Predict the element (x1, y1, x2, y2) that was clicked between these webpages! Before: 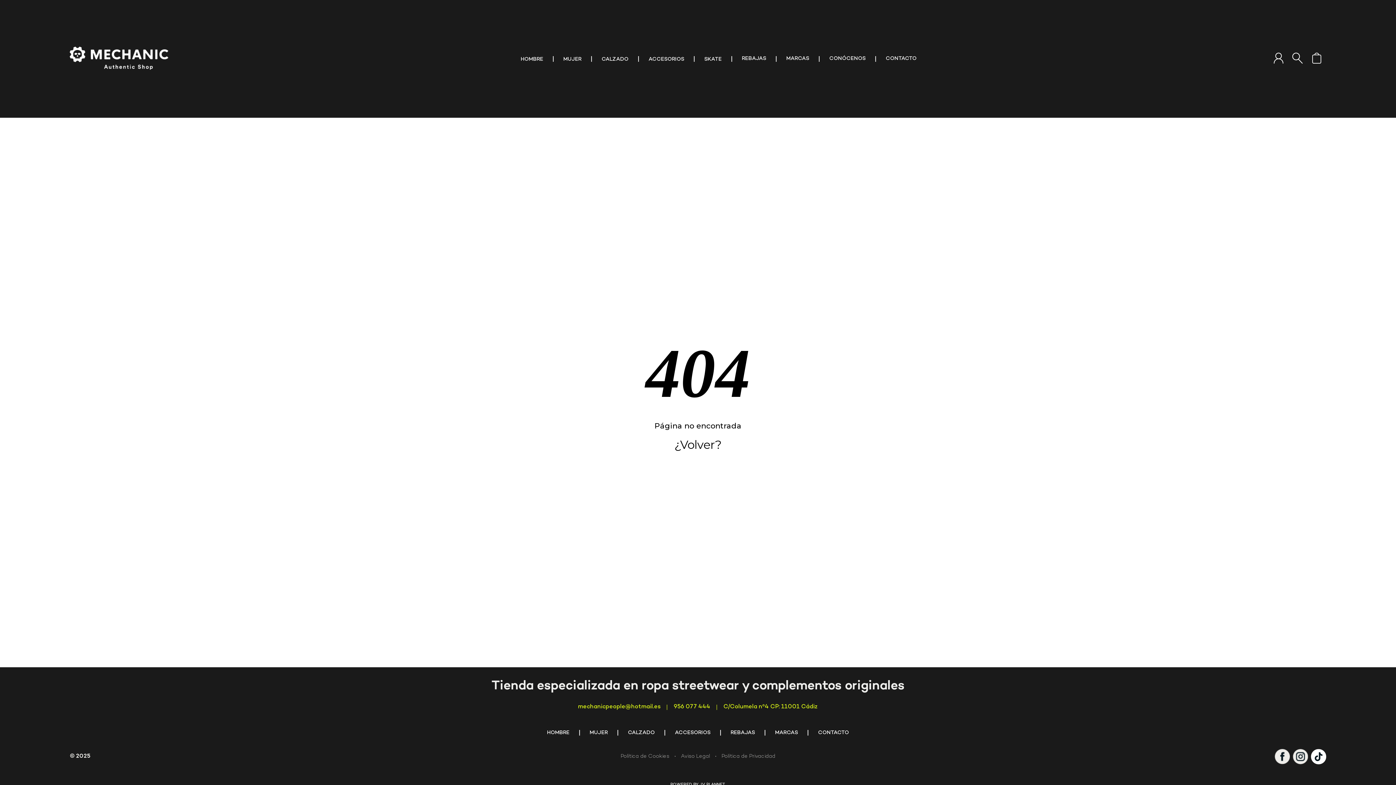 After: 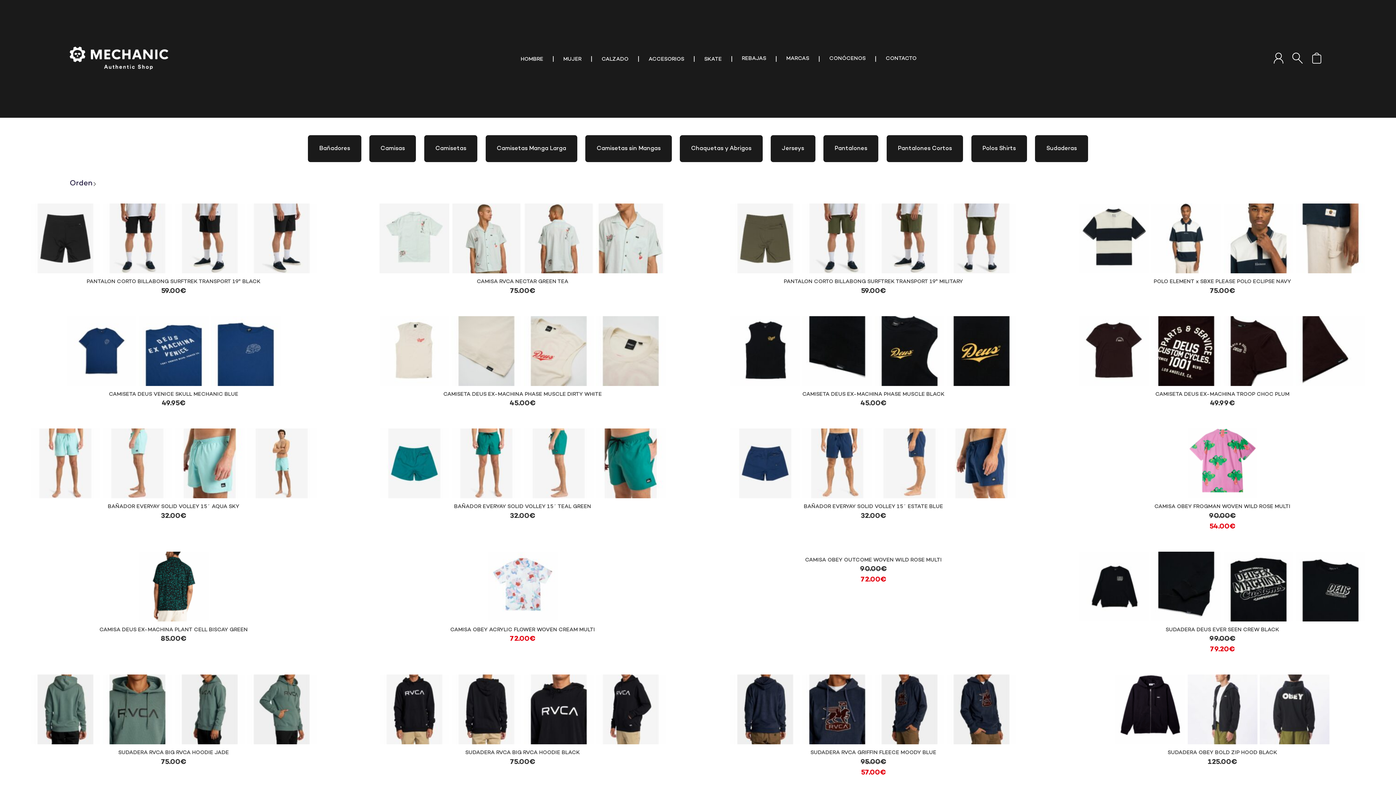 Action: label: HOMBRE bbox: (547, 730, 569, 736)